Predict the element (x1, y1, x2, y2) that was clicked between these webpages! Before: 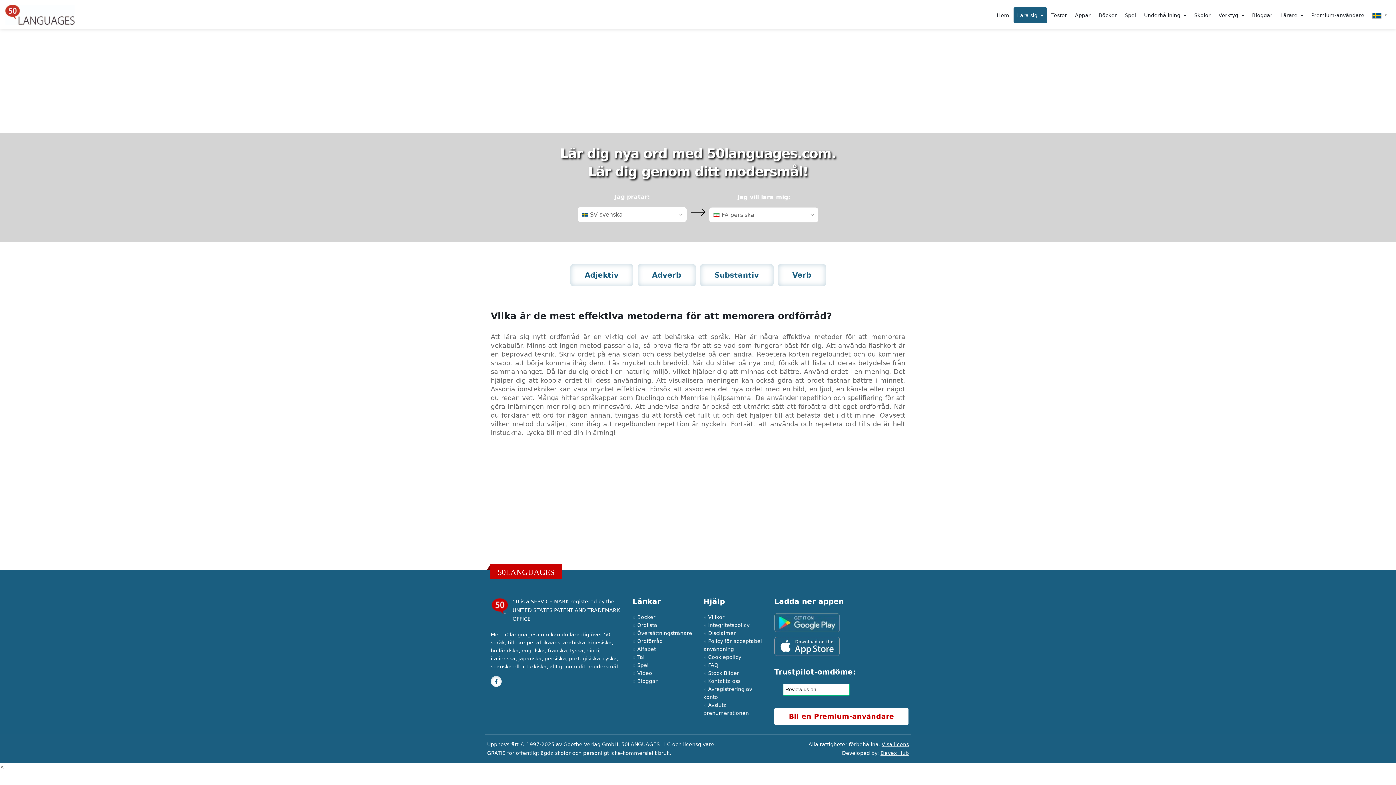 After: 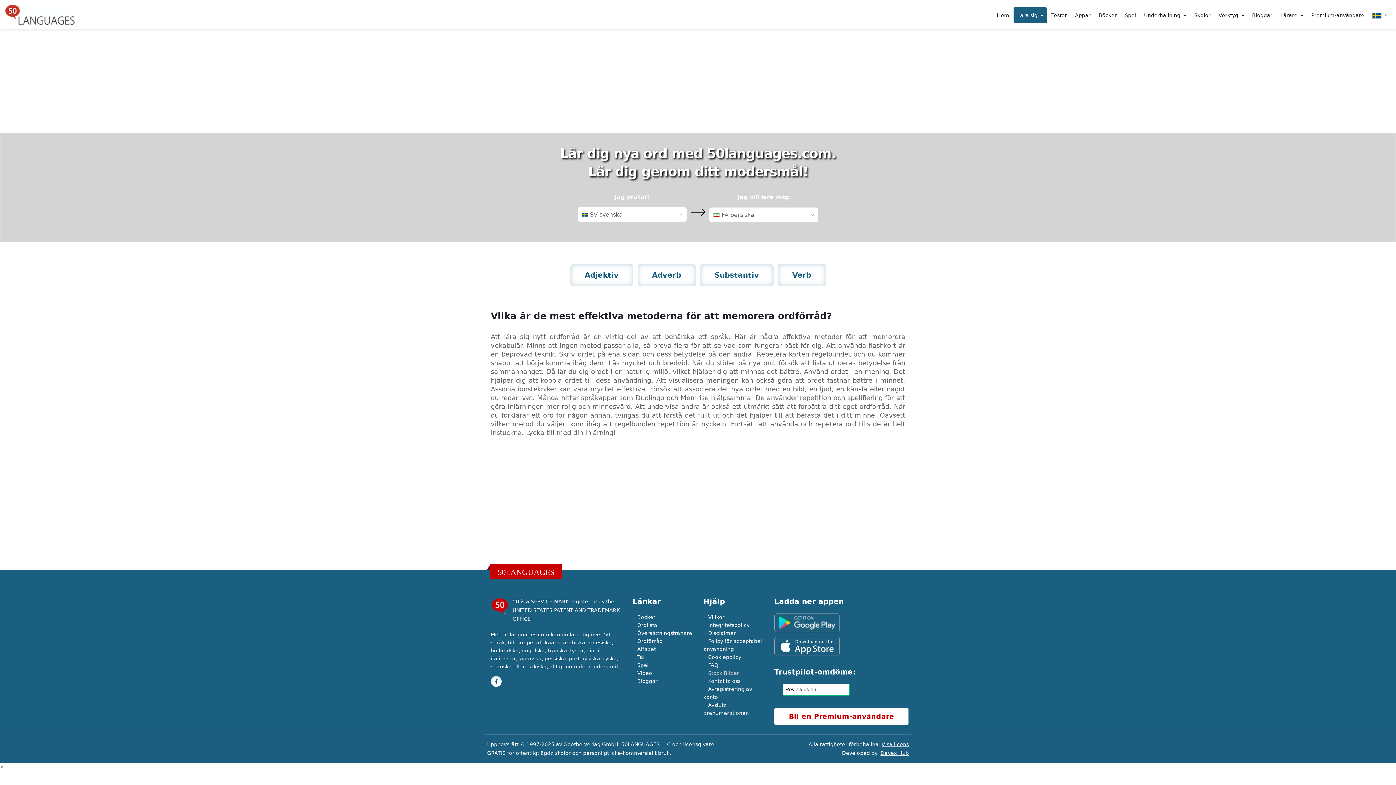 Action: label: Stock Bilder bbox: (708, 670, 739, 676)